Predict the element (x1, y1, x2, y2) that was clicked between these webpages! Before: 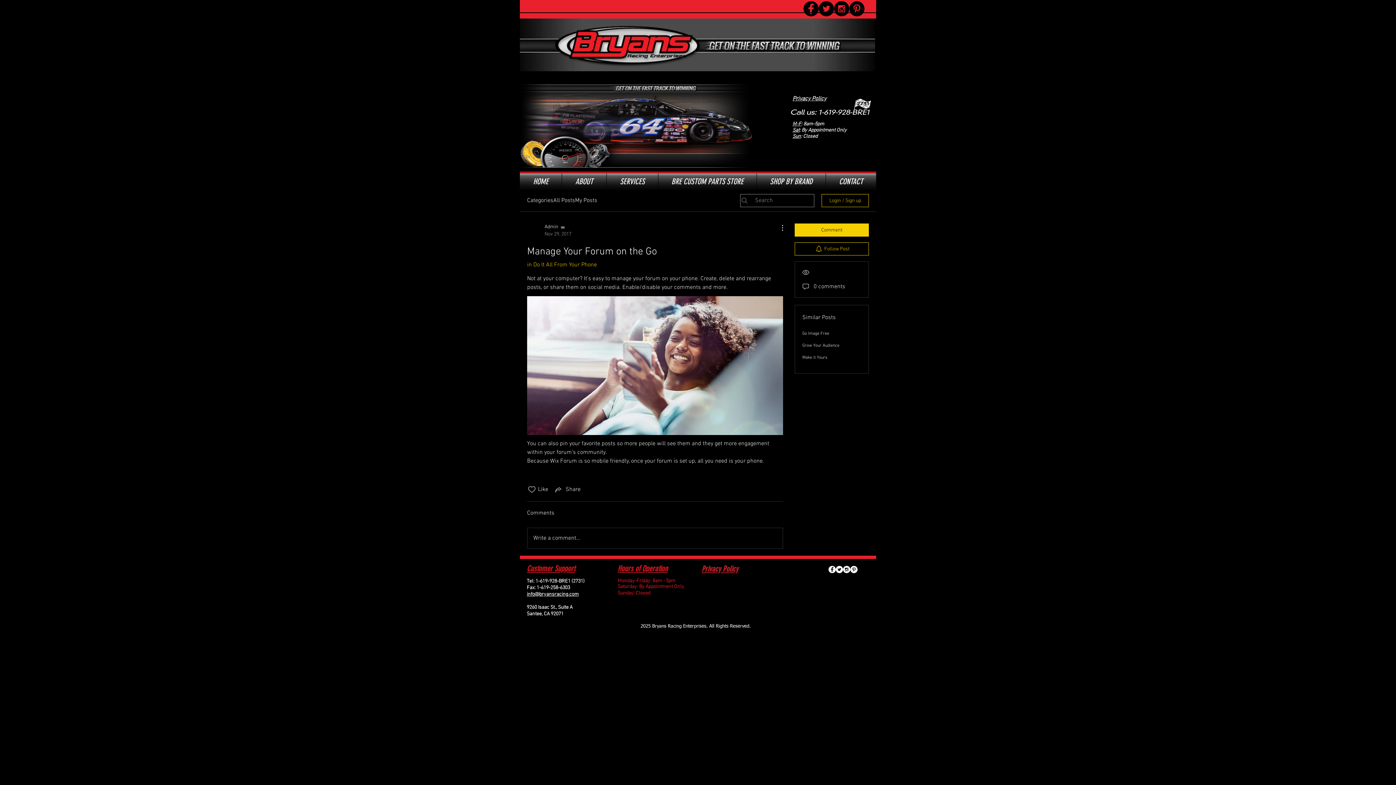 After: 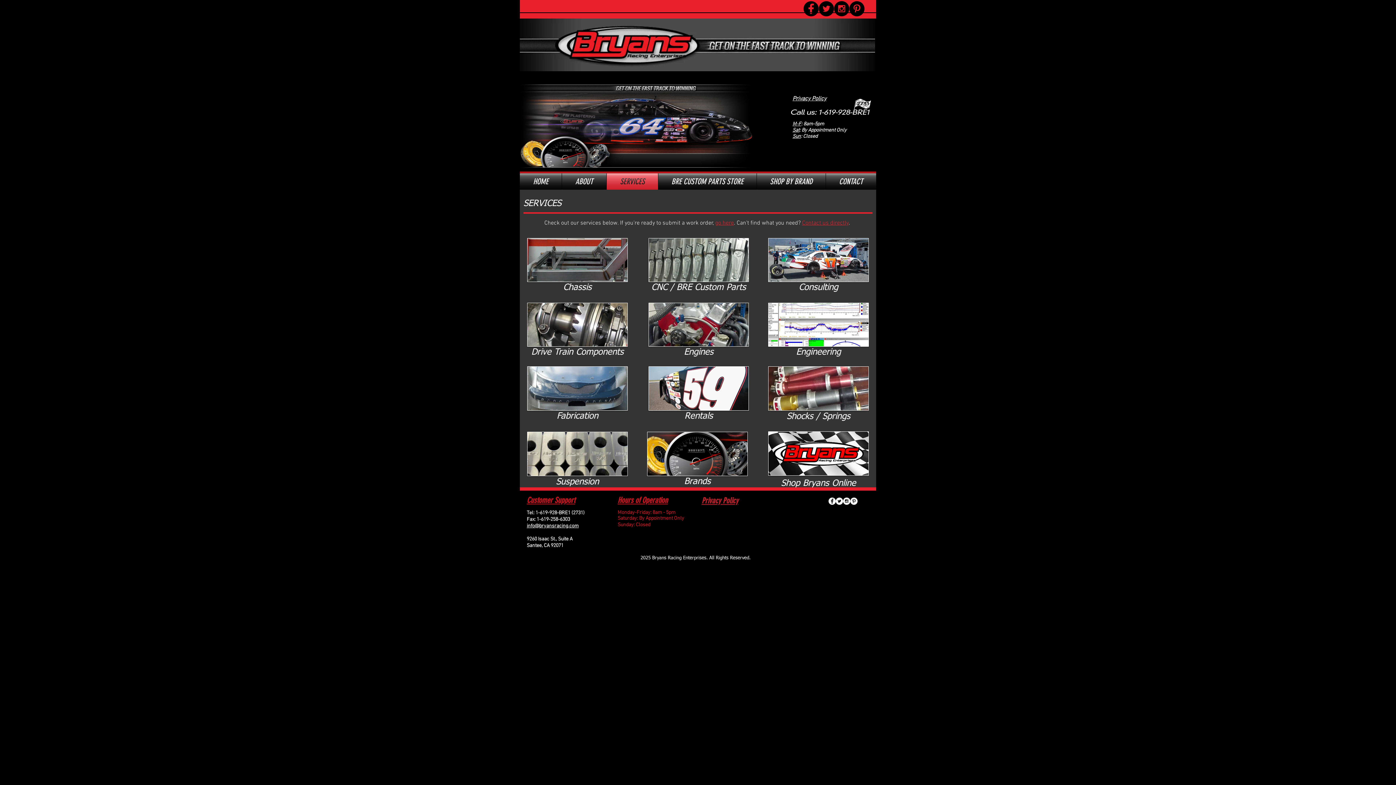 Action: label: SERVICES bbox: (606, 173, 658, 189)